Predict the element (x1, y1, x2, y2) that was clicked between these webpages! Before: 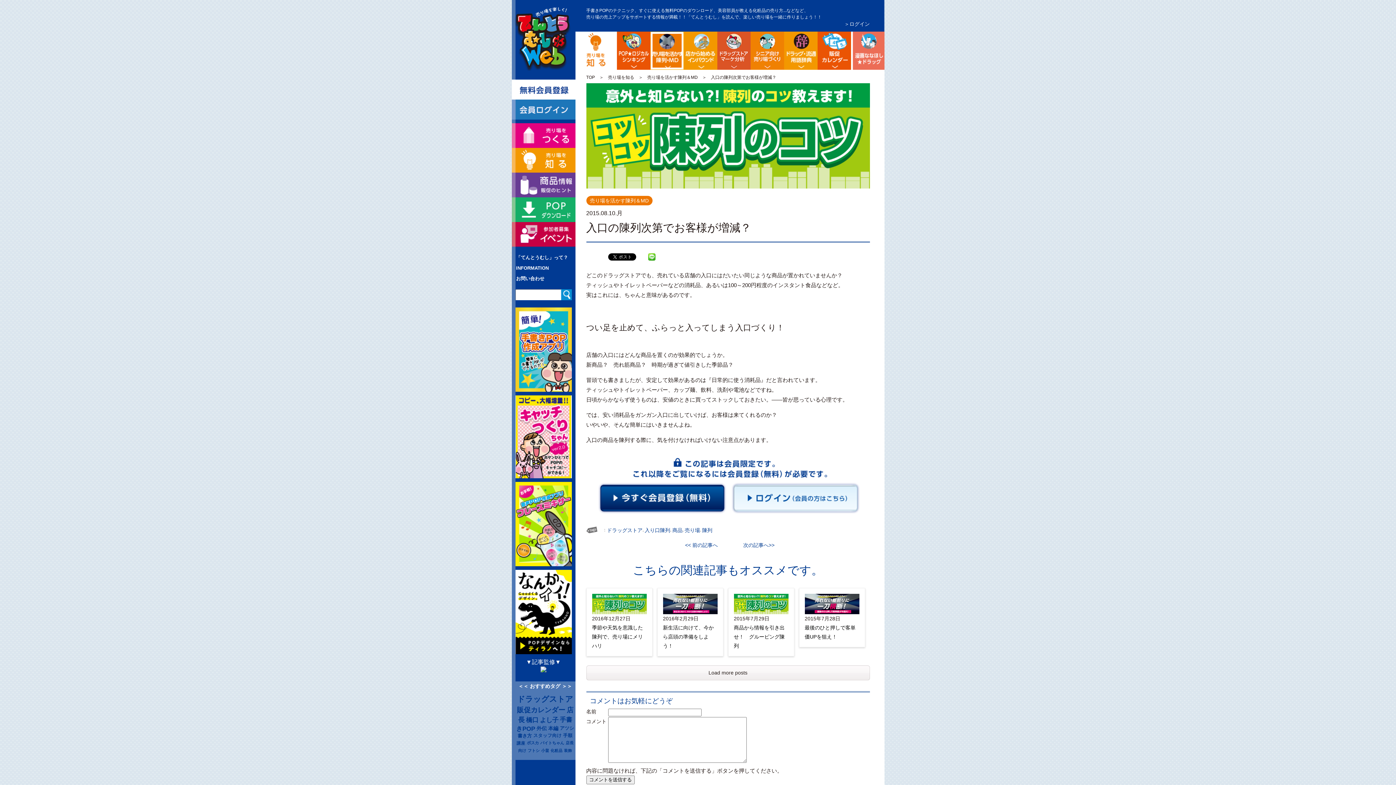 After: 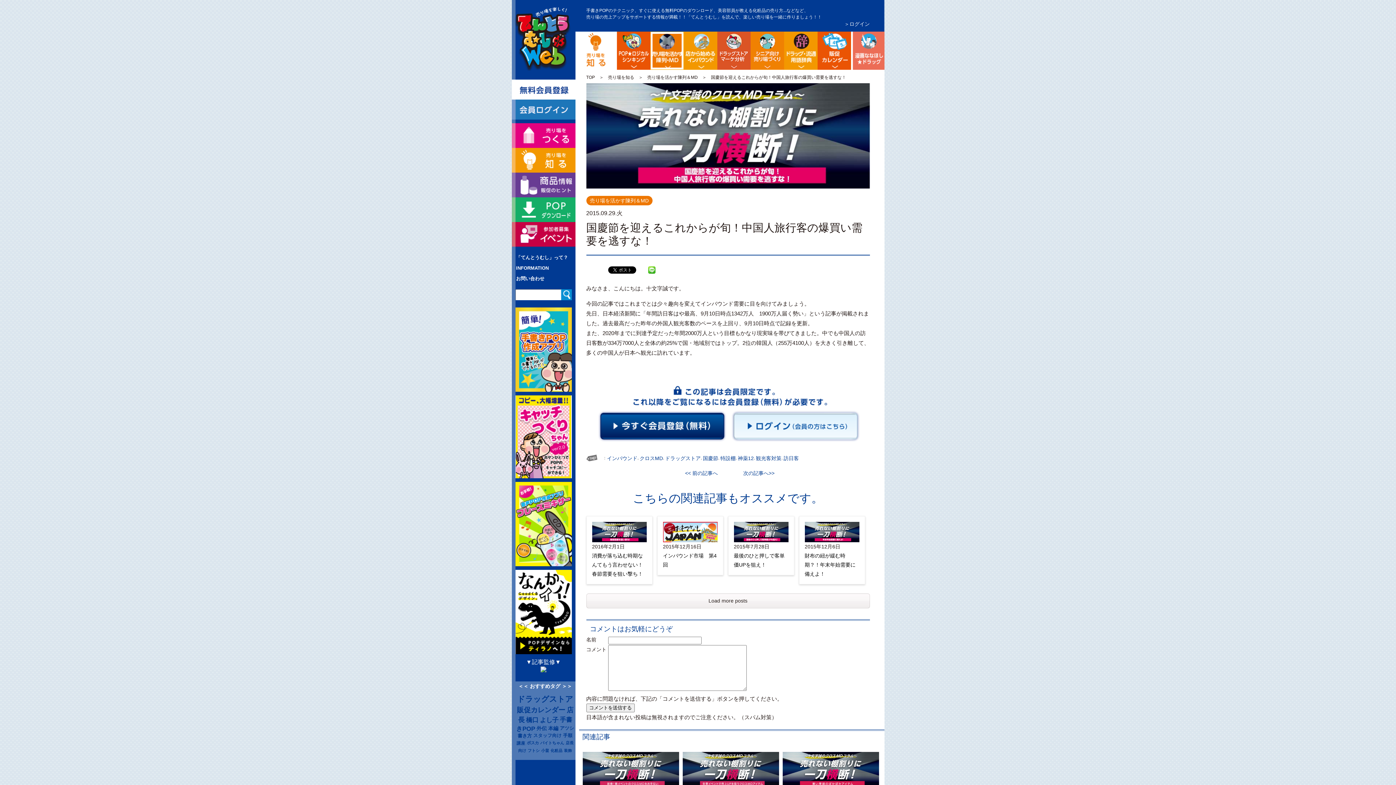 Action: label: 　次の記事へ>> bbox: (738, 542, 774, 548)